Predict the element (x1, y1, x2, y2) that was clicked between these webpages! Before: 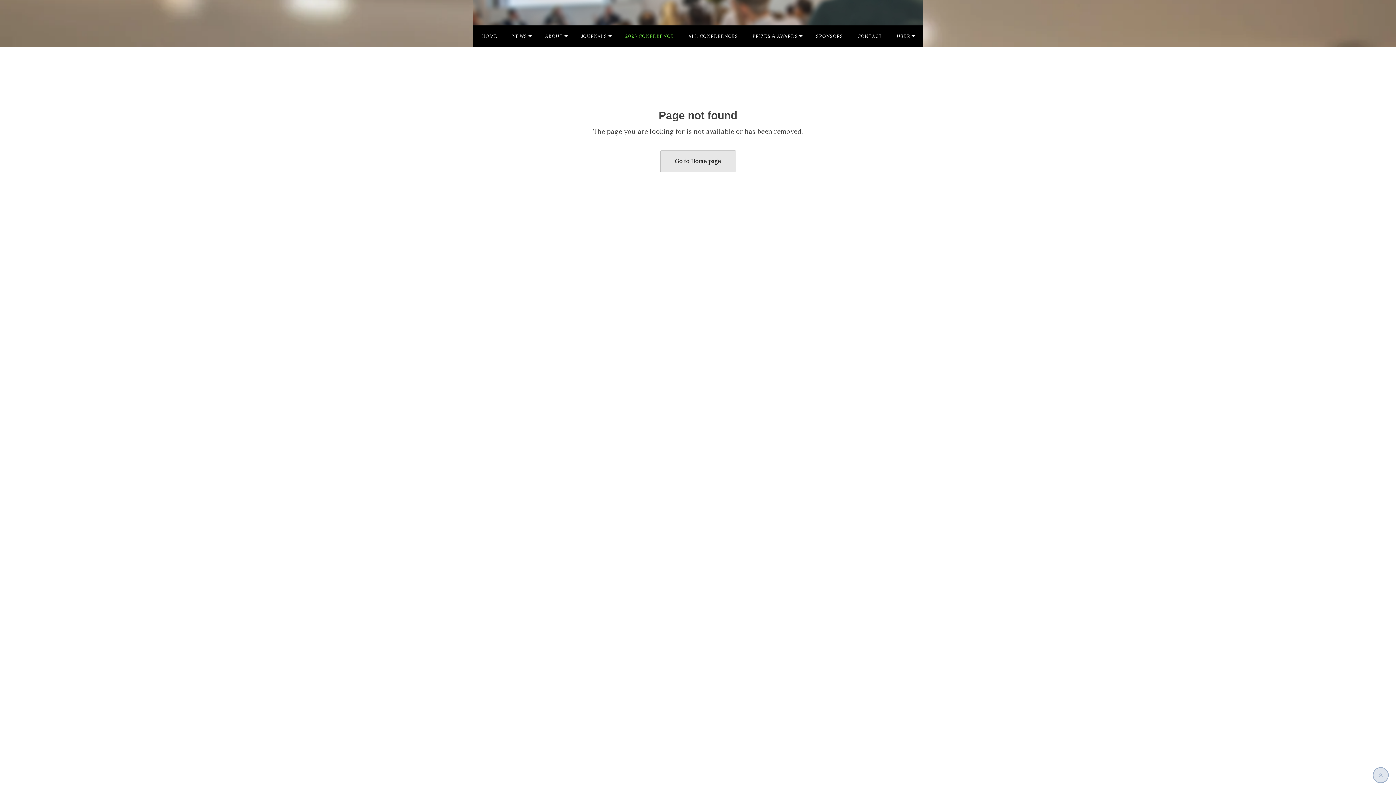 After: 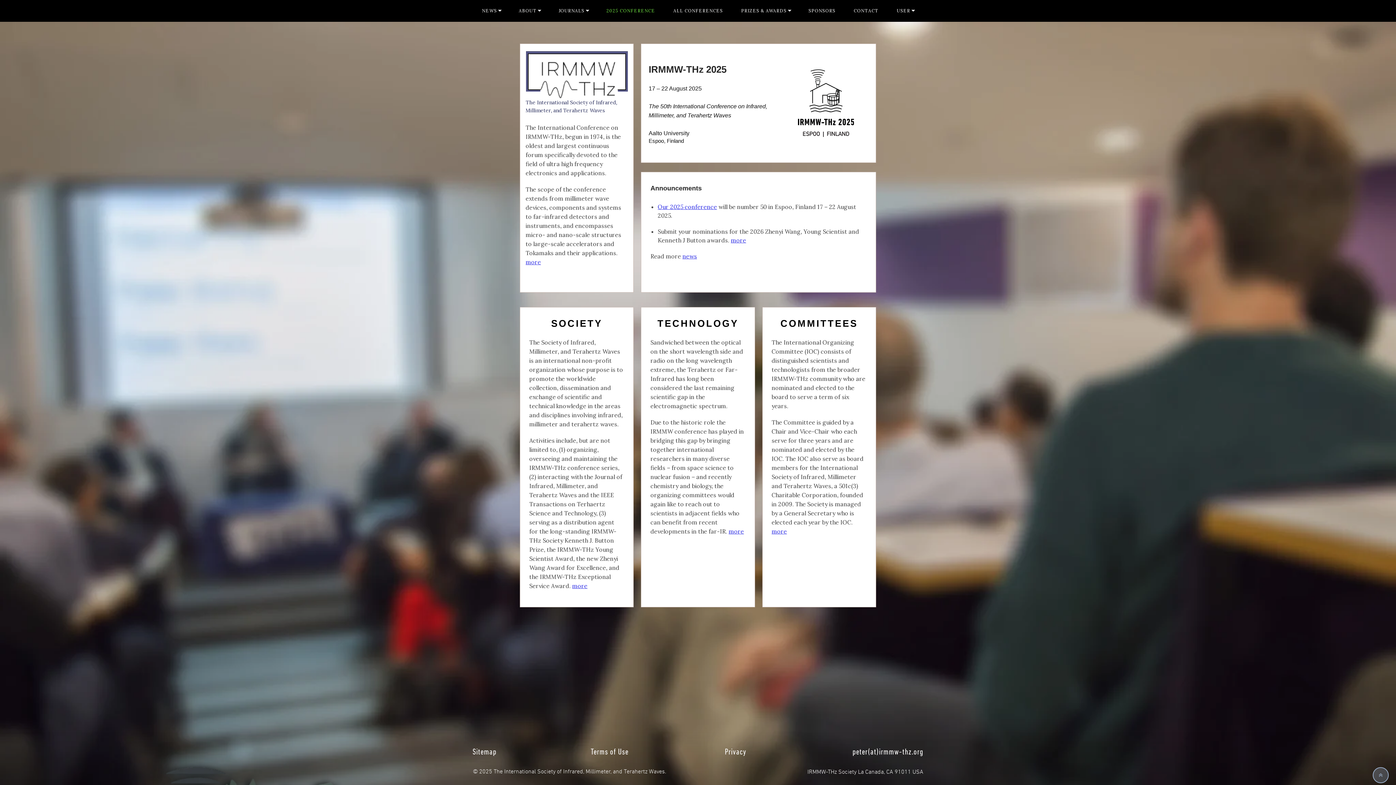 Action: label: HOME bbox: (482, 32, 497, 40)